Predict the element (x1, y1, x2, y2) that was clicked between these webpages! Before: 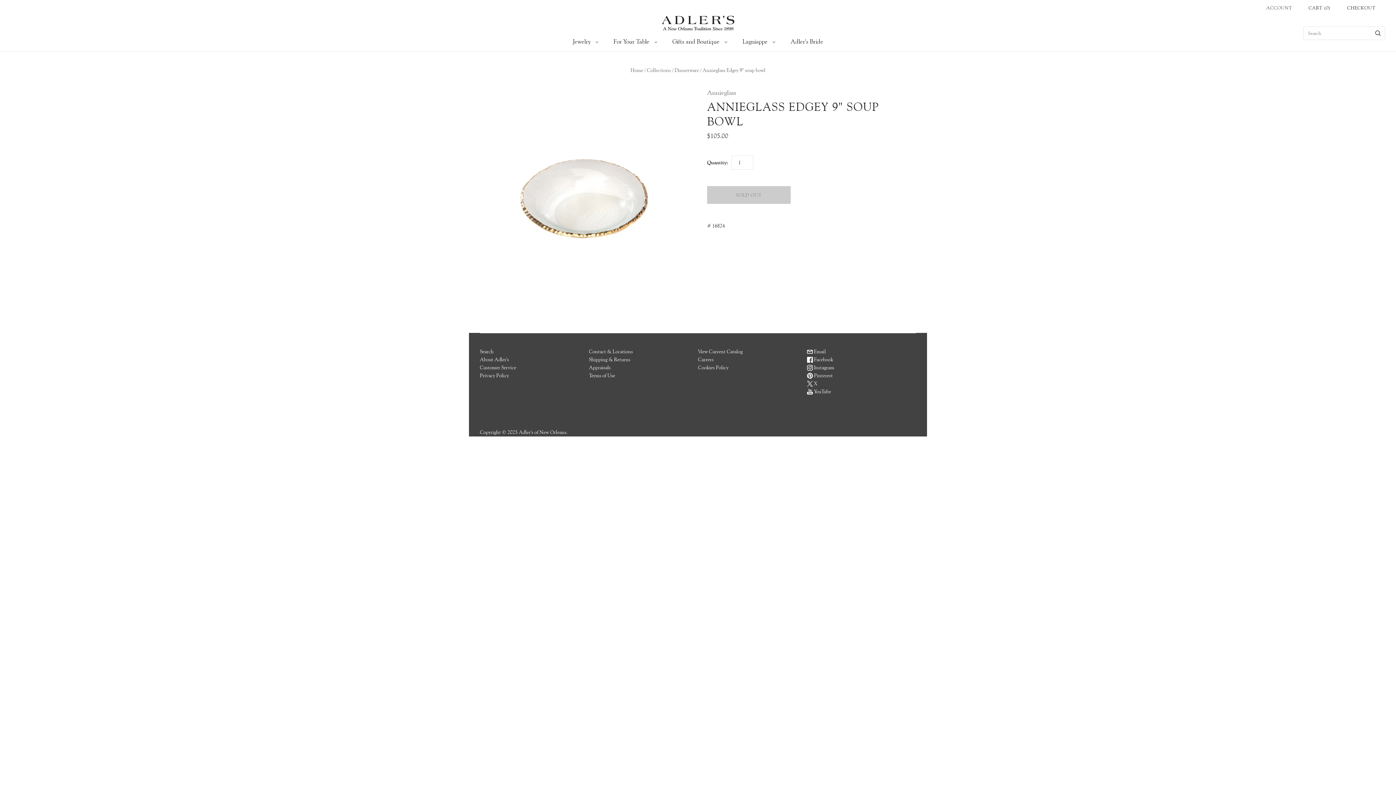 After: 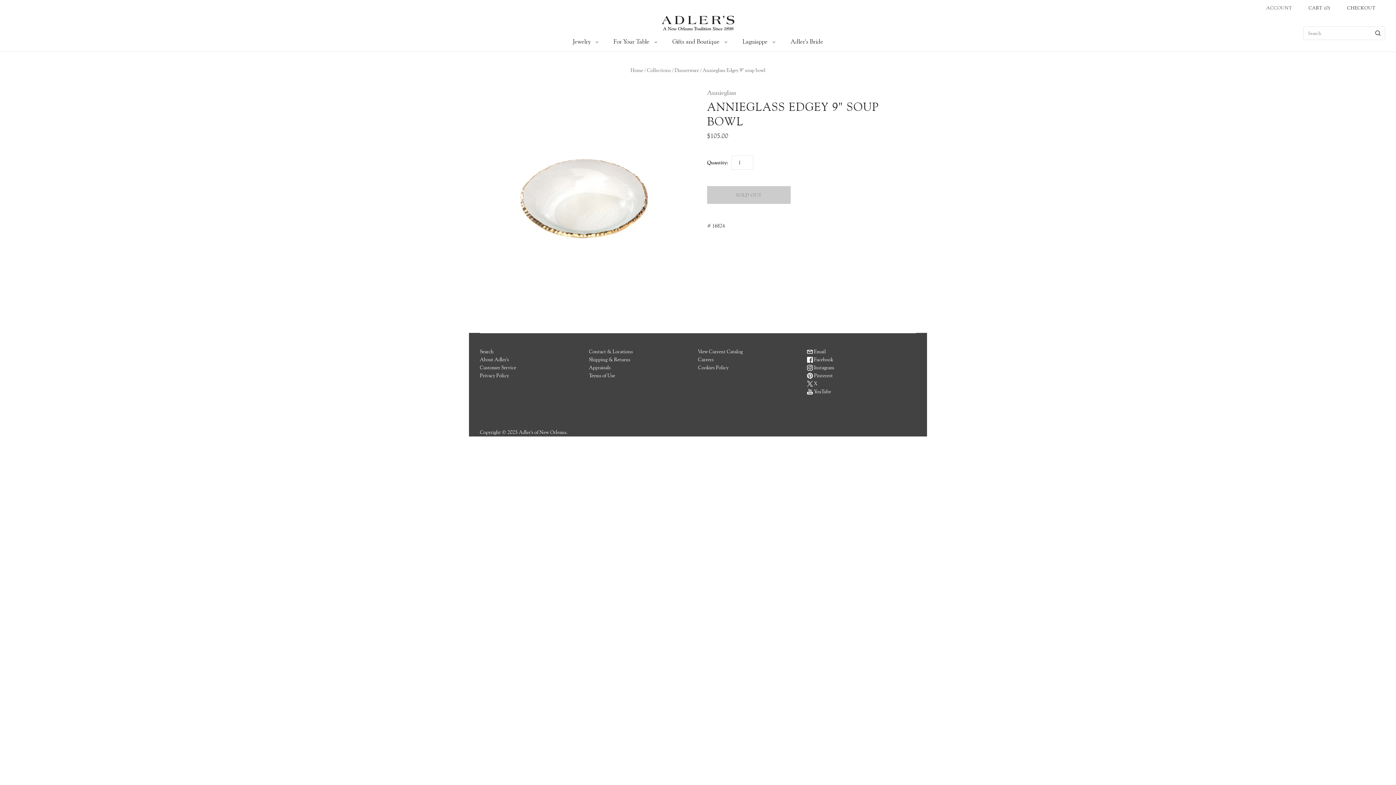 Action: bbox: (807, 348, 826, 355) label:  Email